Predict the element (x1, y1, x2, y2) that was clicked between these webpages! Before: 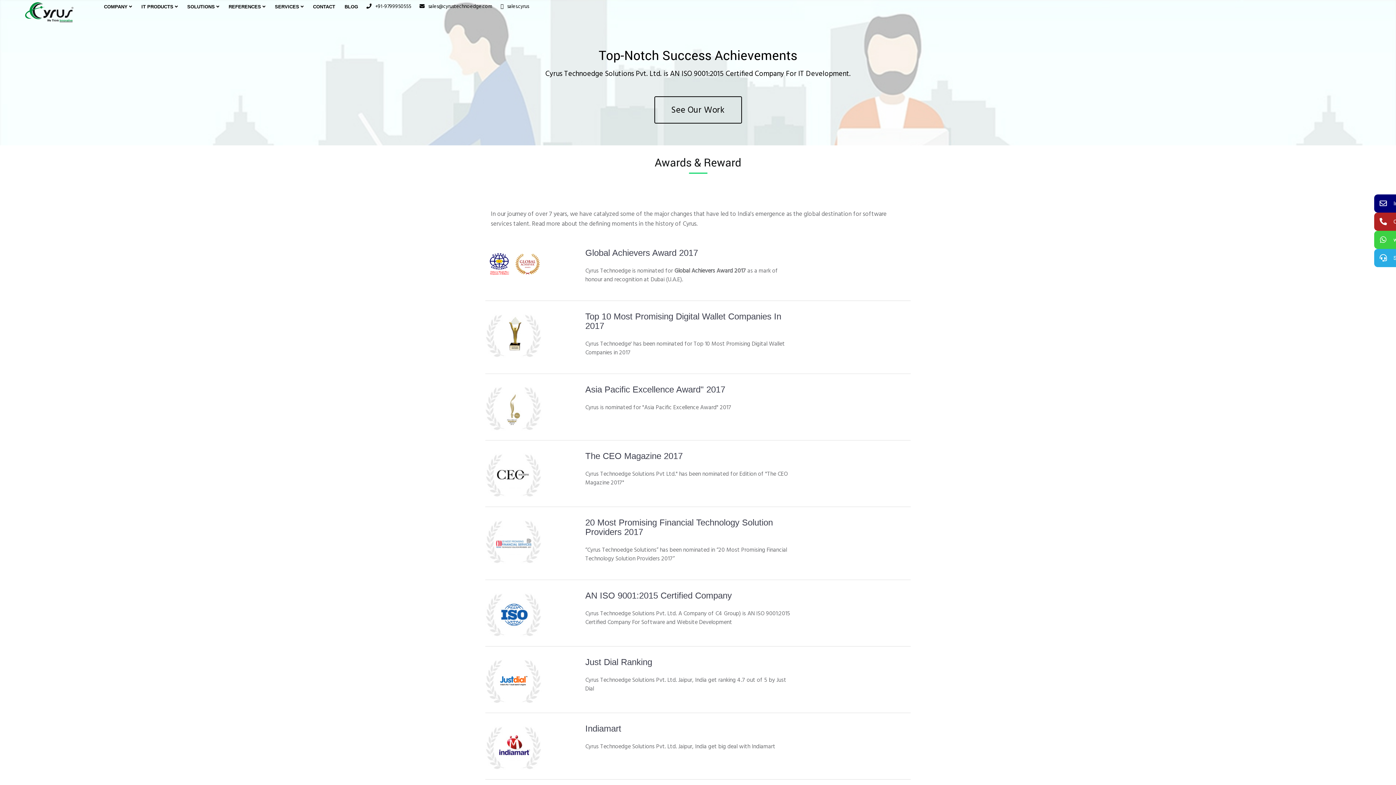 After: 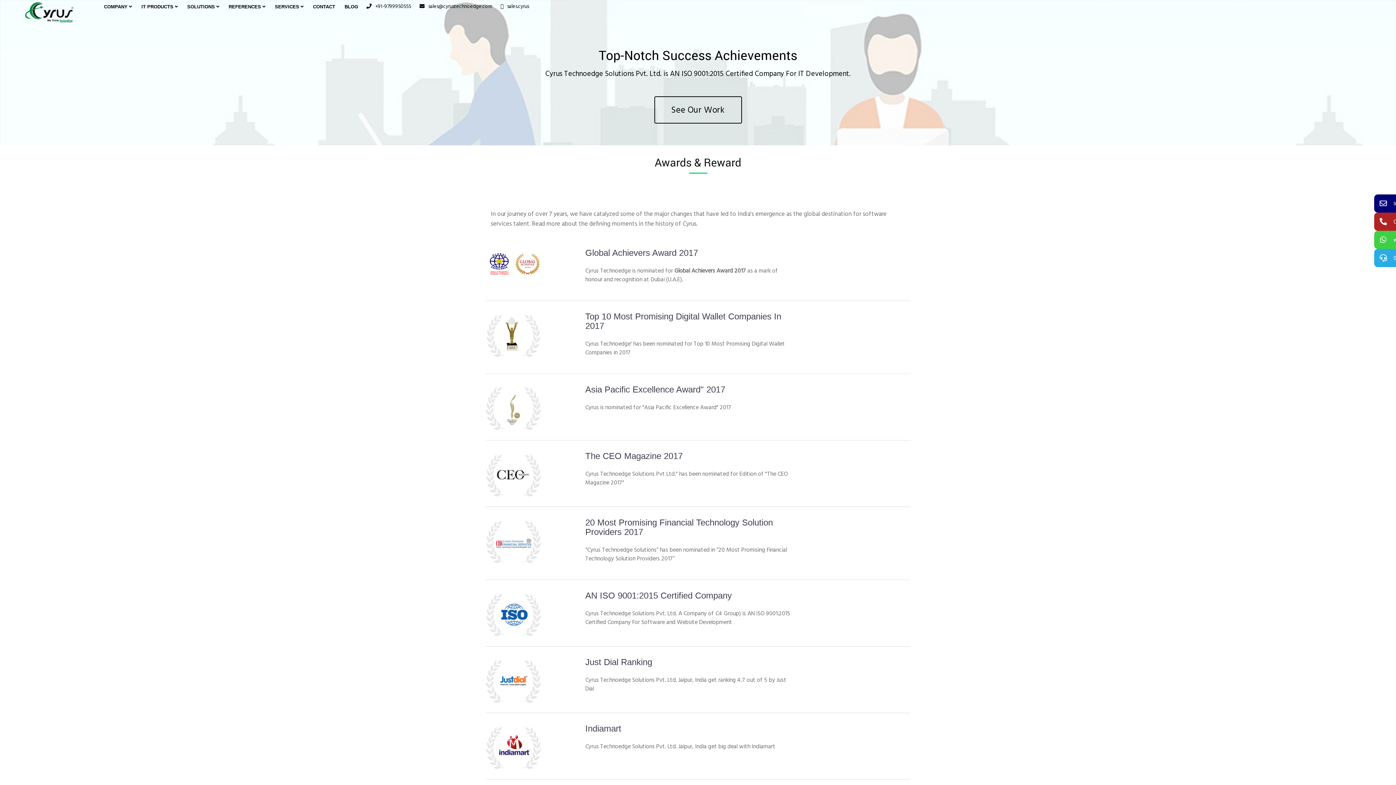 Action: bbox: (485, 331, 541, 340)